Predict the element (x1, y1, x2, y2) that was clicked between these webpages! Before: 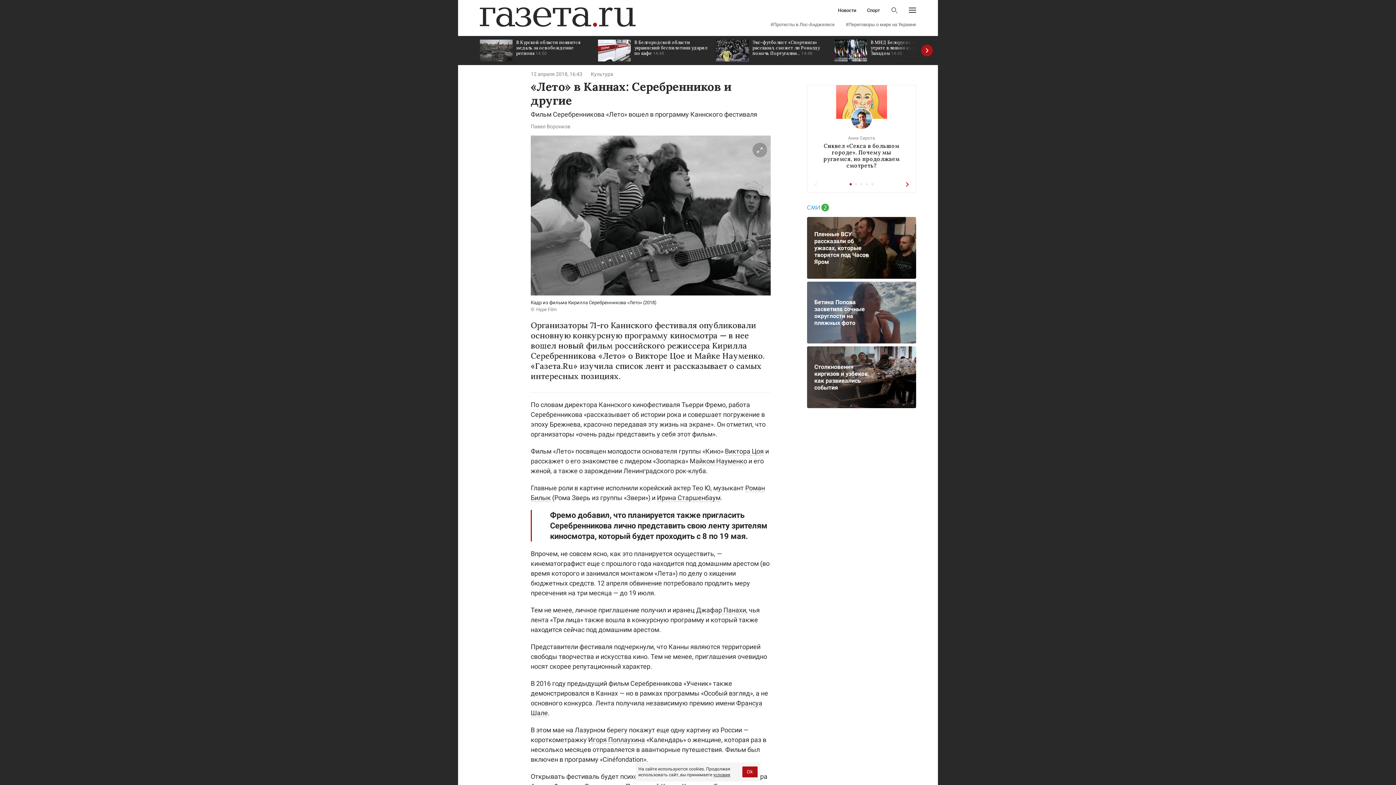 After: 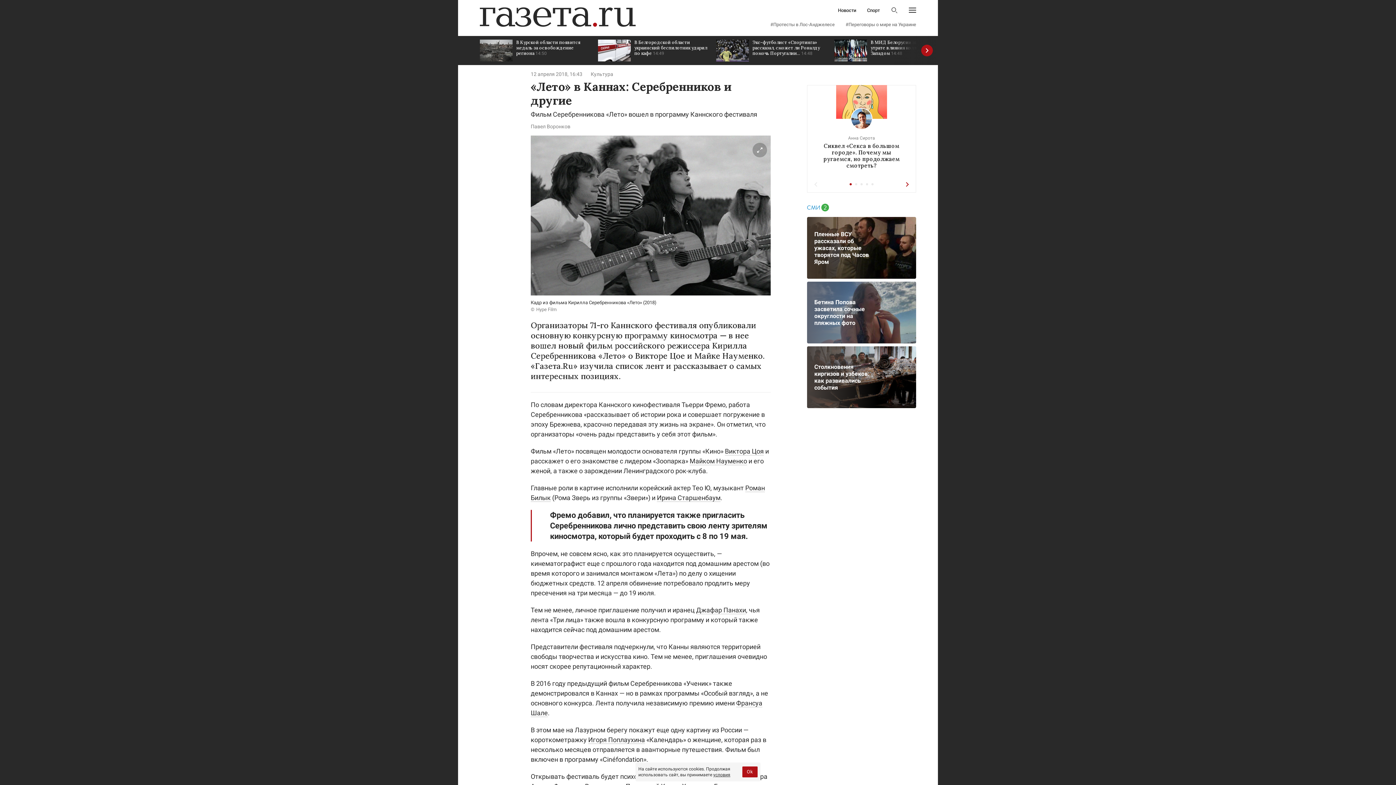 Action: bbox: (807, 217, 916, 279) label: Пленные ВСУ рассказали об ужасах, которые творятся под Часов Яром